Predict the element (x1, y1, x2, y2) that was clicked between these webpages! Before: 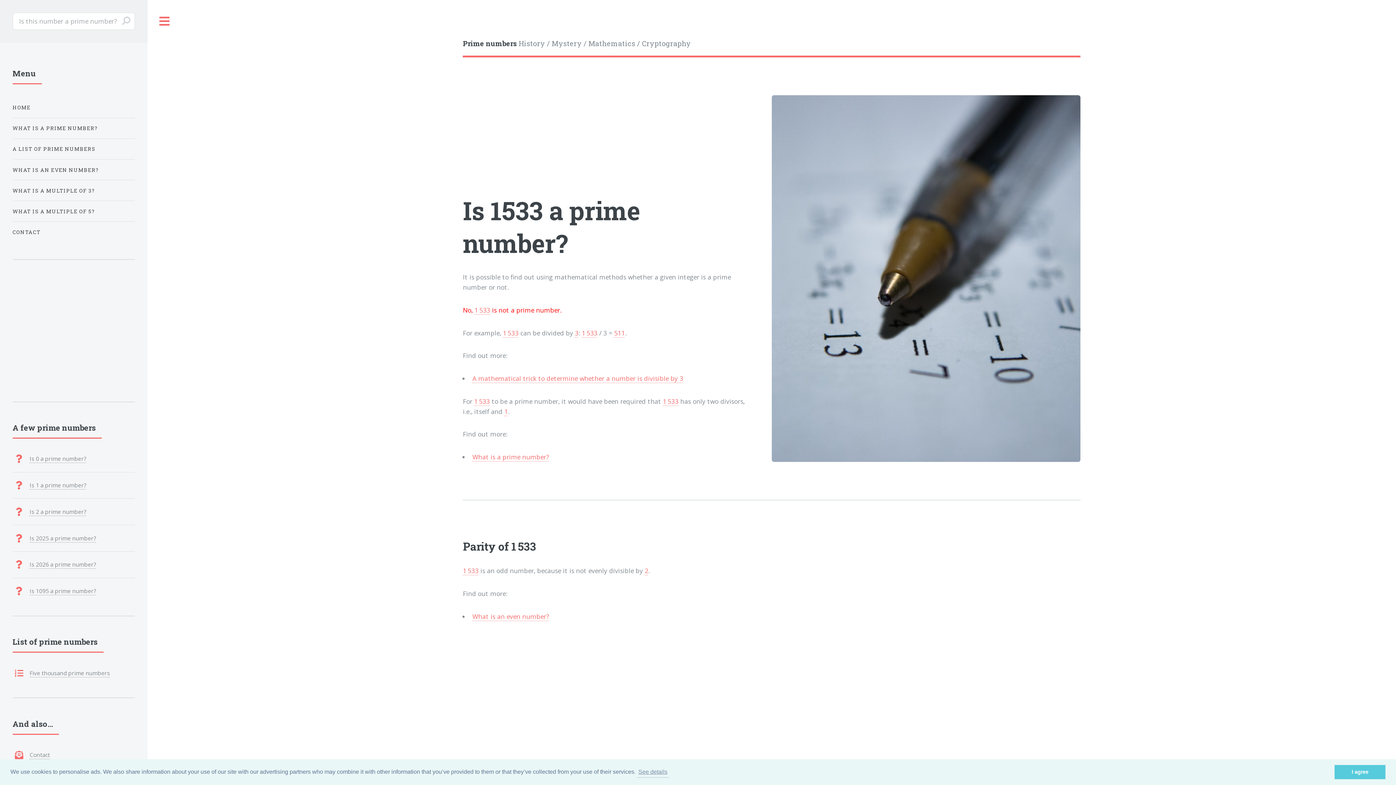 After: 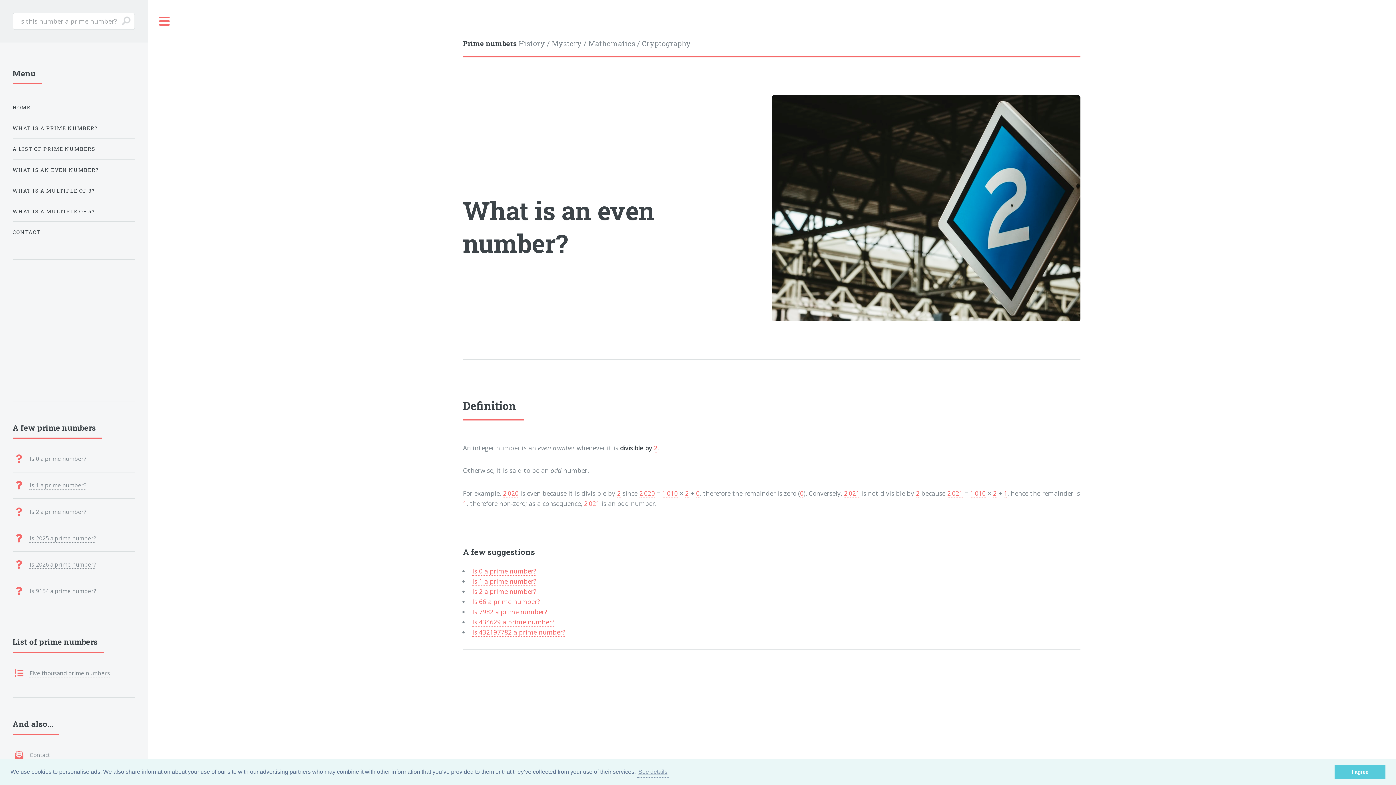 Action: bbox: (12, 162, 134, 177) label: WHAT IS AN EVEN NUMBER?